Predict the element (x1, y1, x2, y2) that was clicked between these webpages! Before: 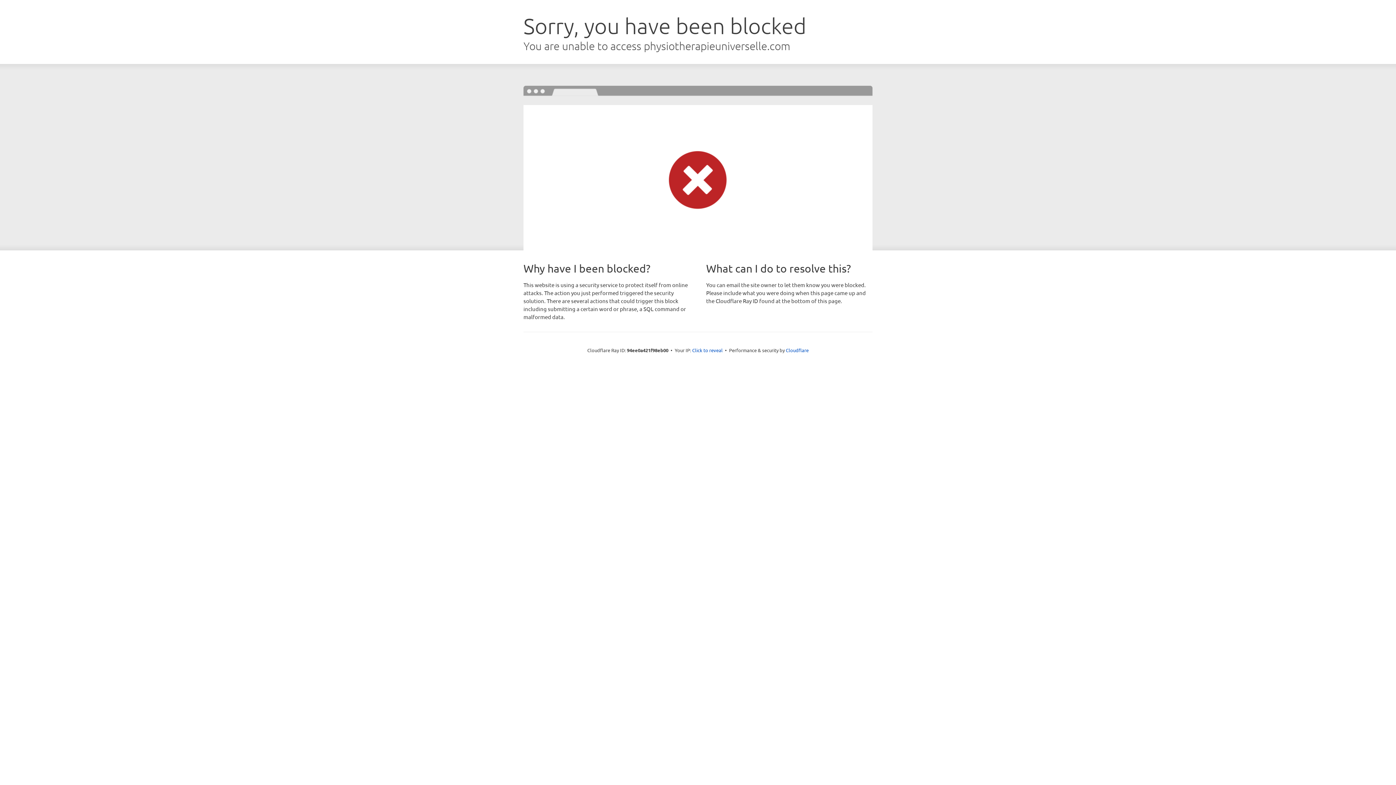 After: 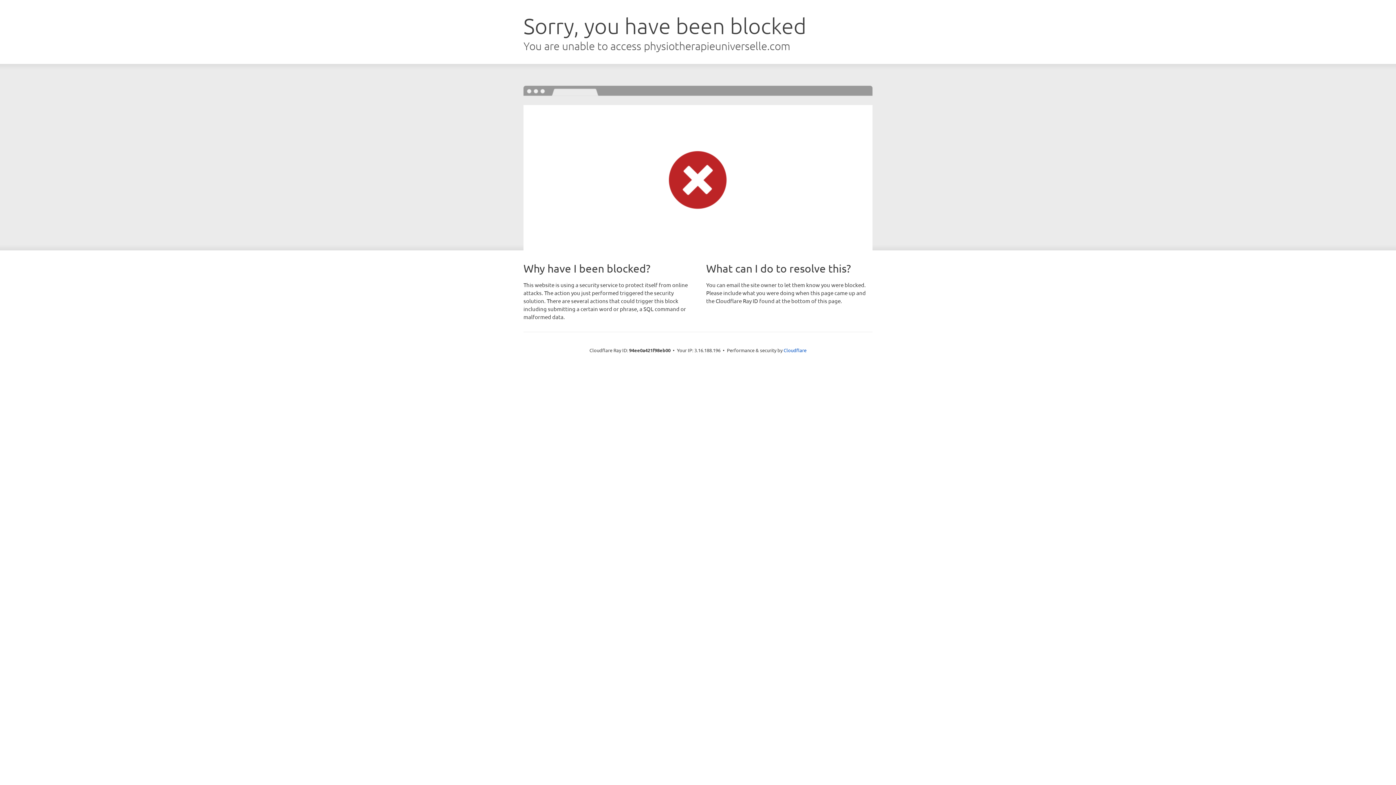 Action: bbox: (692, 346, 722, 353) label: Click to reveal